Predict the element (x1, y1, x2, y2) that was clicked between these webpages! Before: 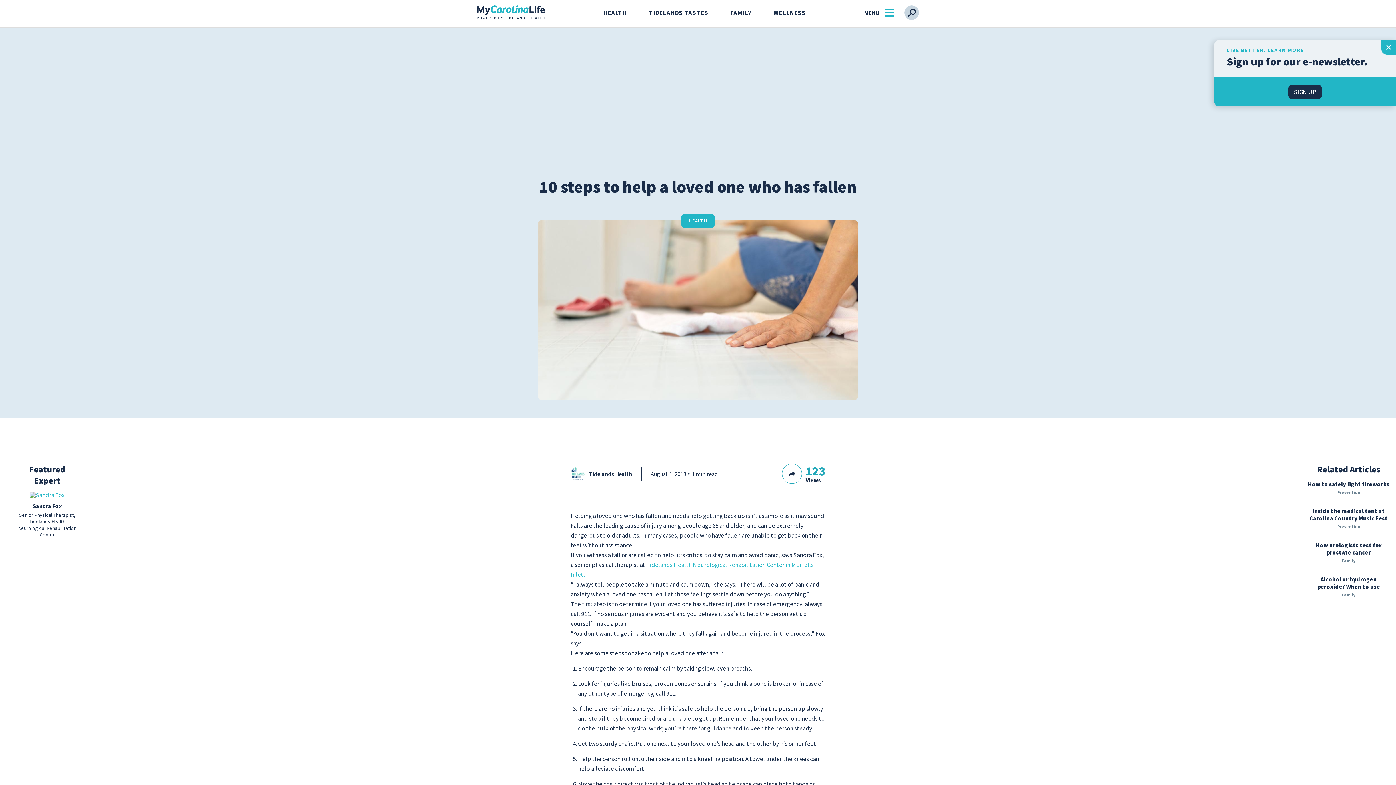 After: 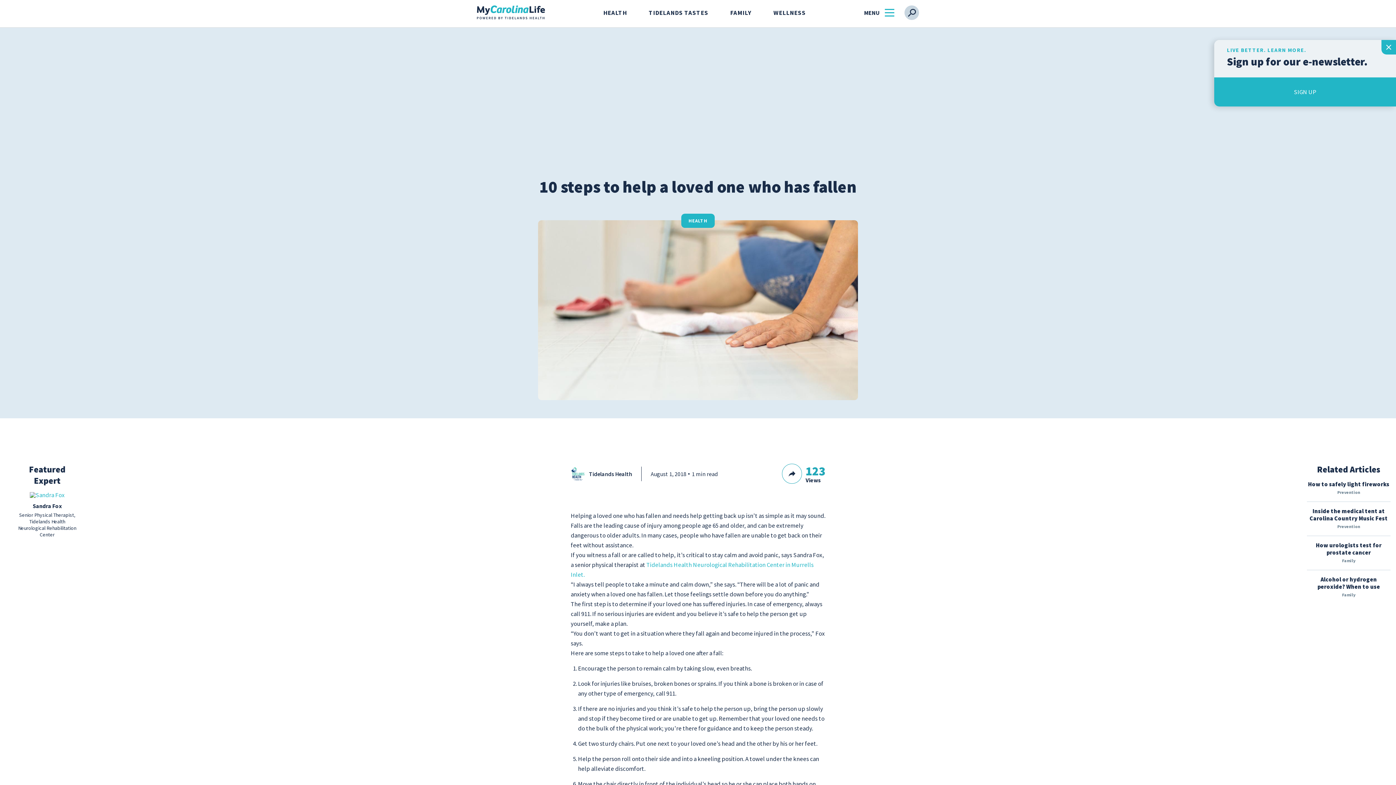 Action: label: SIGN UP bbox: (1296, 84, 1329, 99)